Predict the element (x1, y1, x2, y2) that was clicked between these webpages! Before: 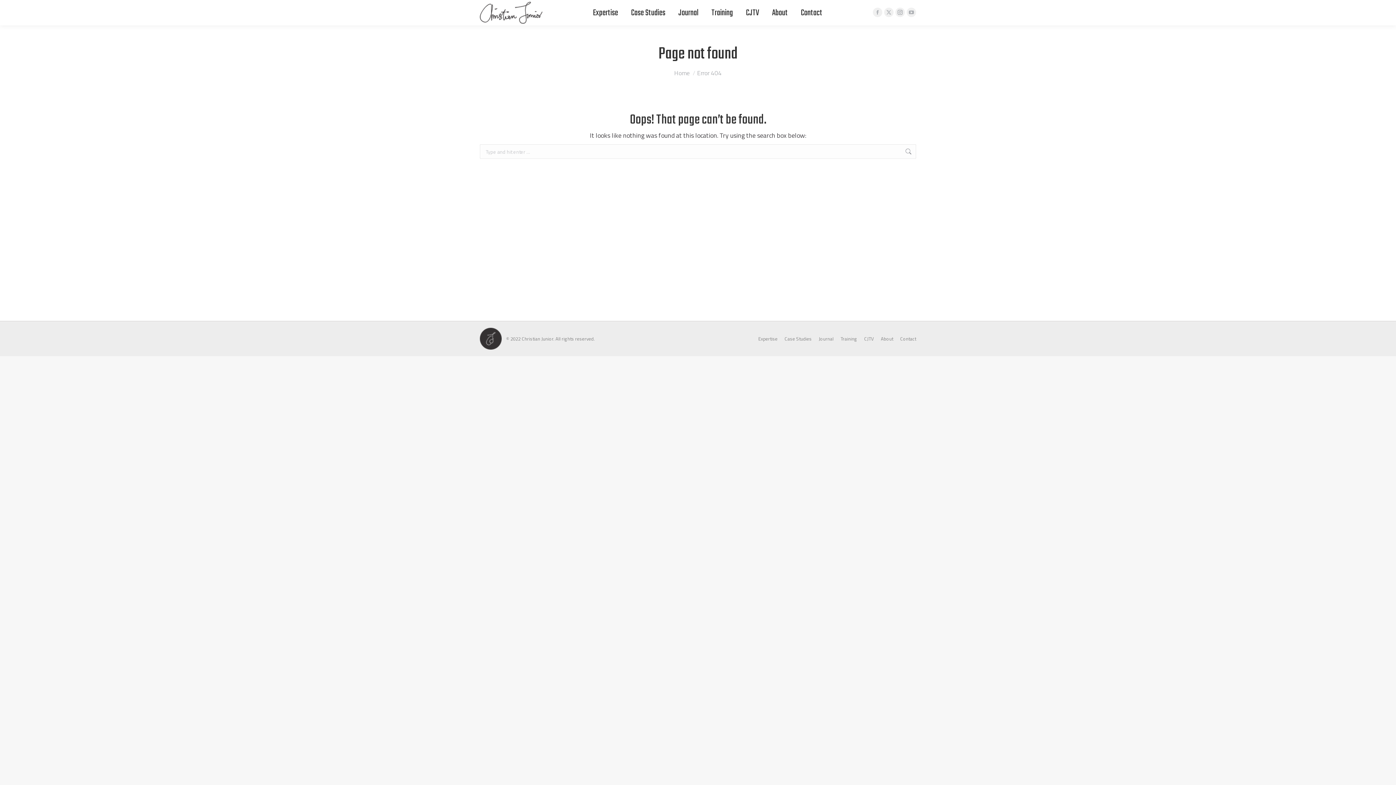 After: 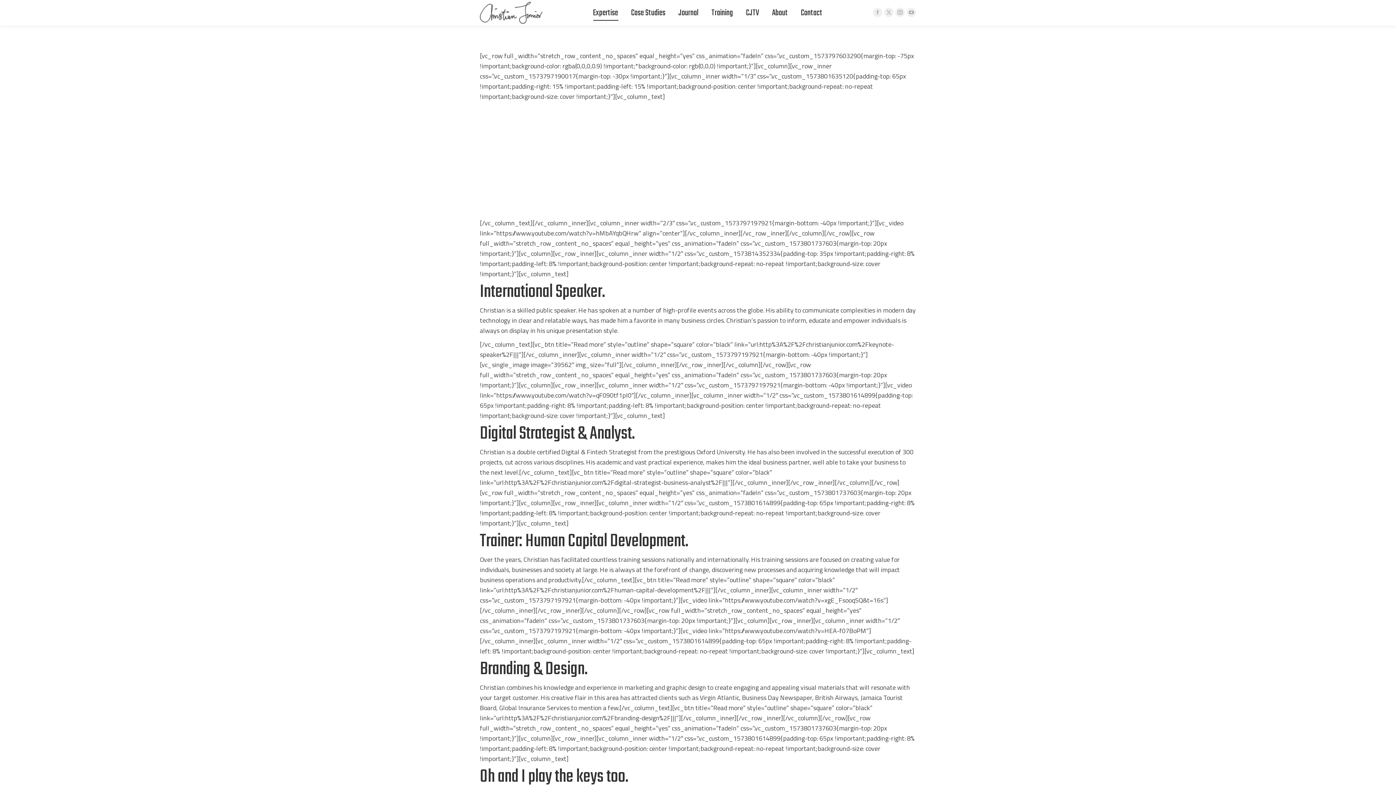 Action: bbox: (758, 334, 777, 343) label: Expertise